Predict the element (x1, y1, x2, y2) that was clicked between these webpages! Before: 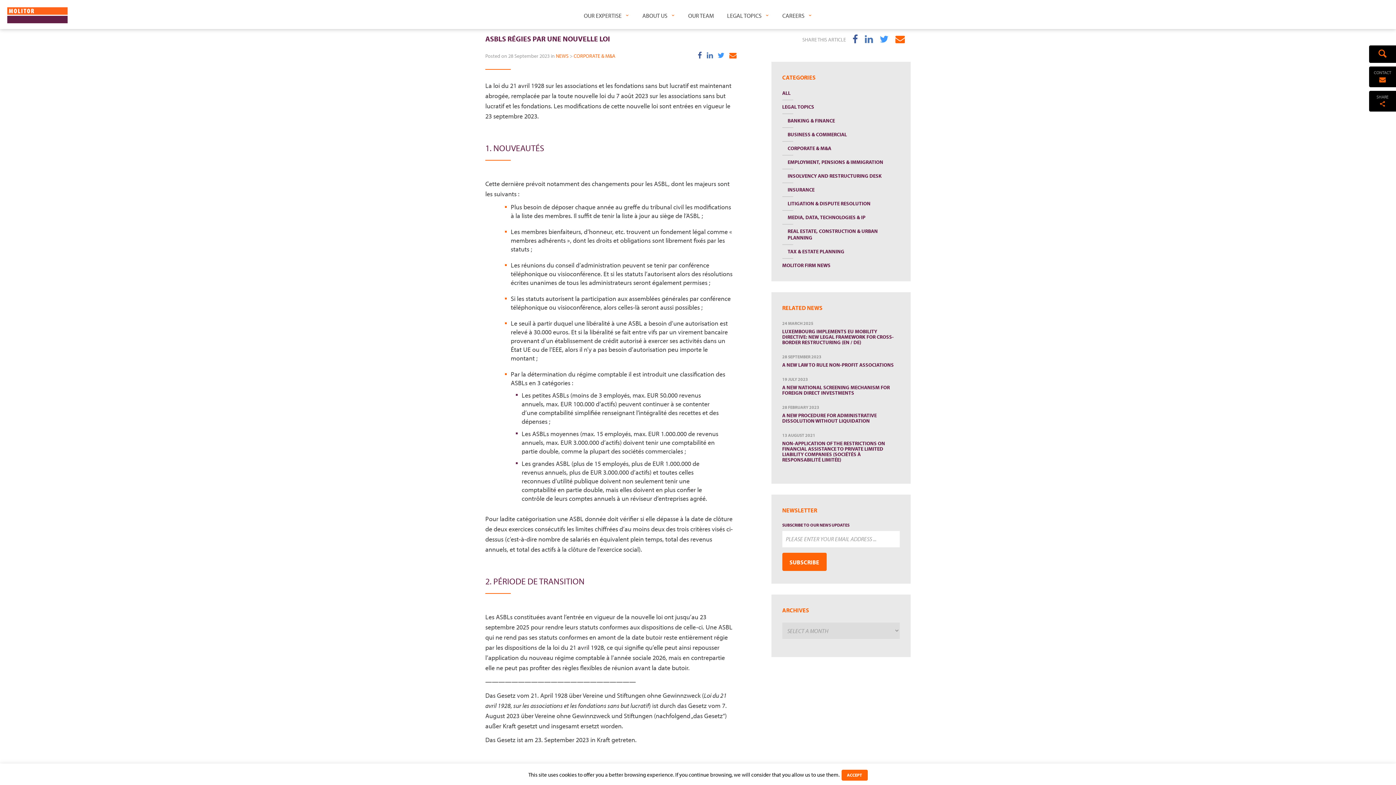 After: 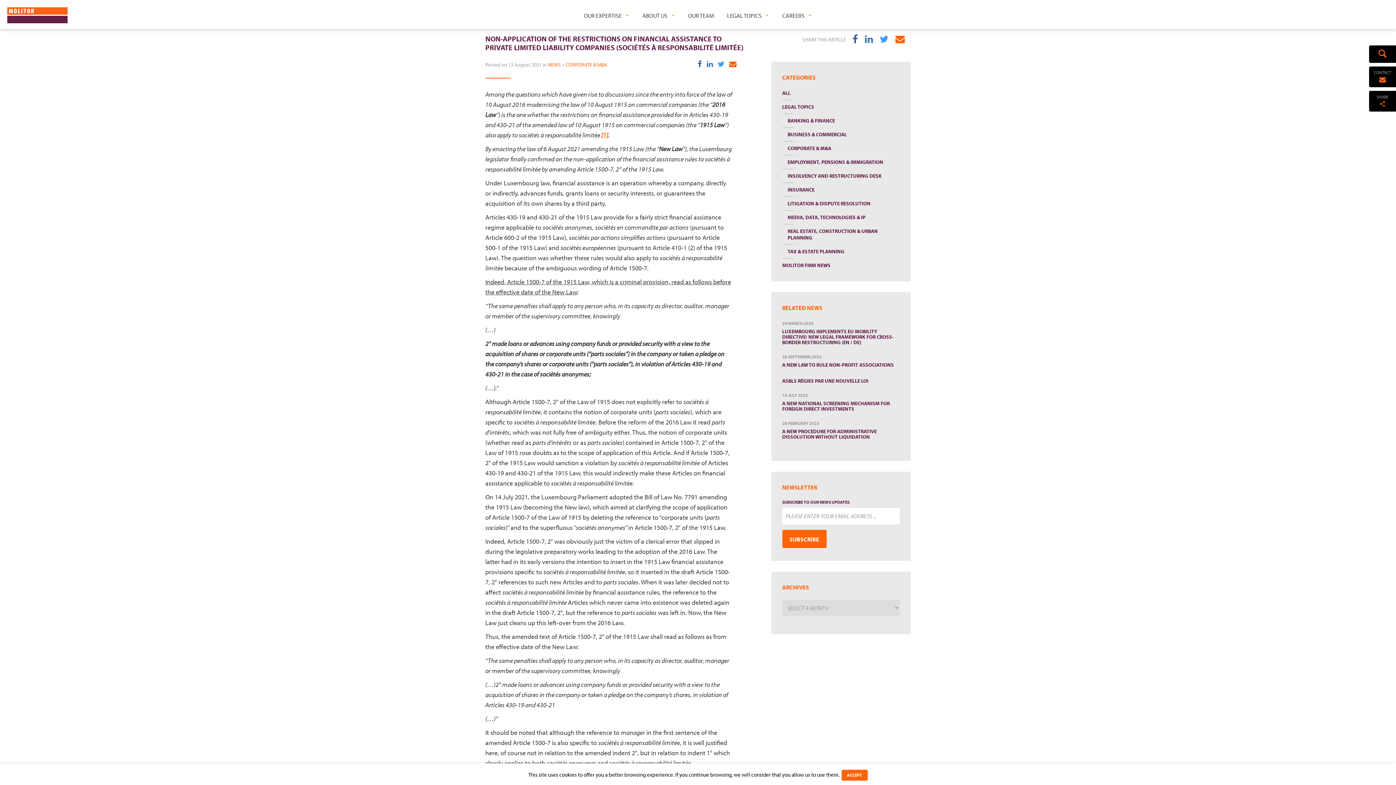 Action: bbox: (782, 432, 899, 465) label: 13 AUGUST 2021
NON-APPLICATION OF THE RESTRICTIONS ON FINANCIAL ASSISTANCE TO PRIVATE LIMITED LIABILITY COMPANIES (SOCIÉTÉS À RESPONSABILITÉ LIMITÉE)